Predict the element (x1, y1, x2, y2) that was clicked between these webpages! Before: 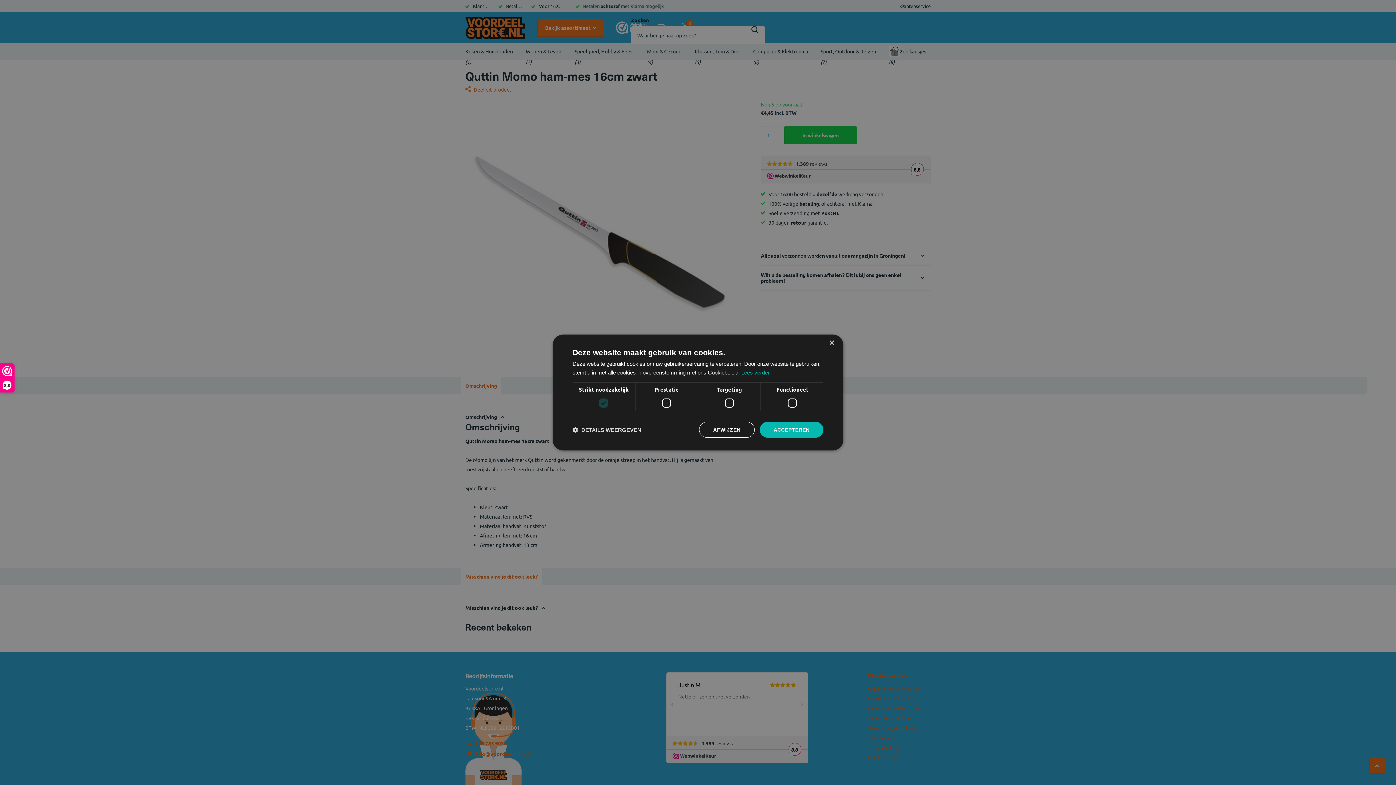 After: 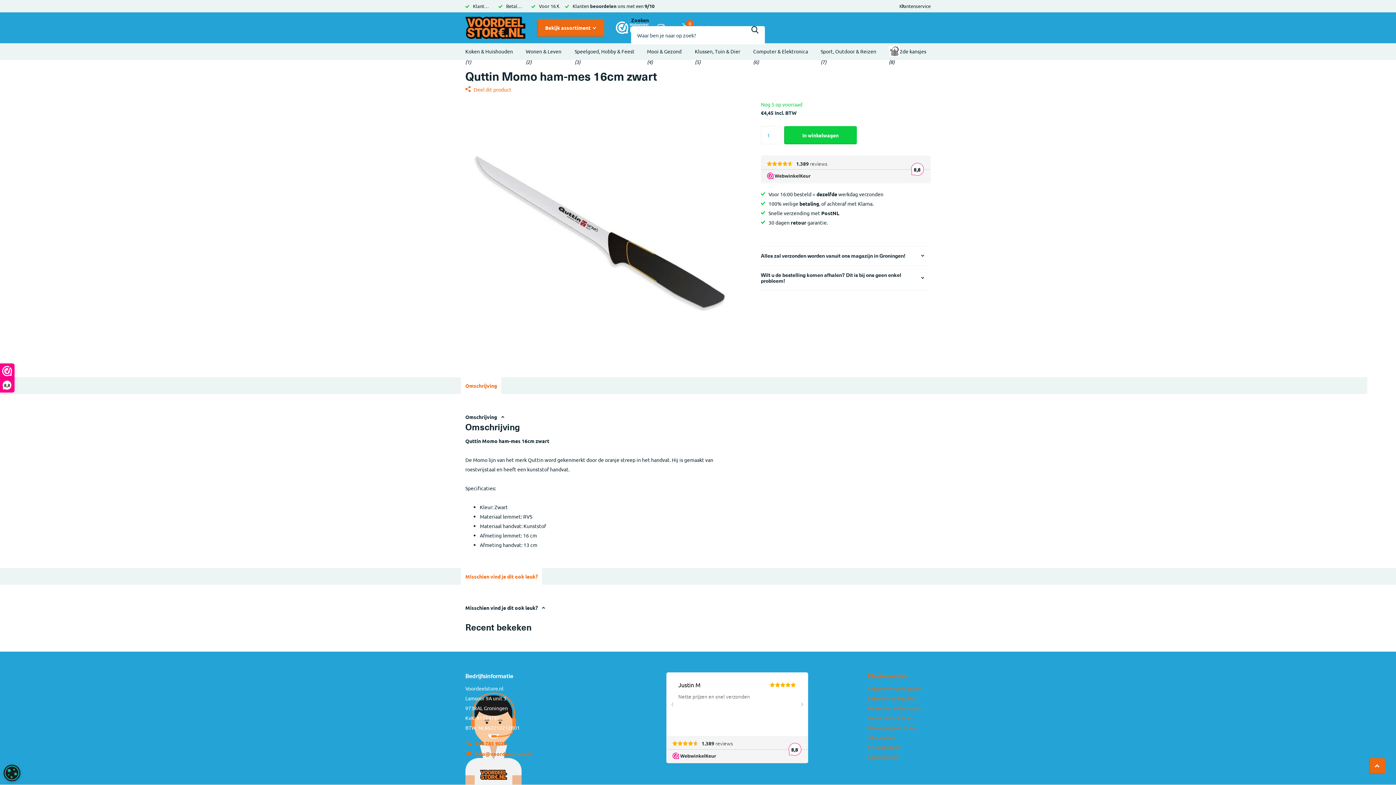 Action: bbox: (829, 340, 834, 346) label: Close